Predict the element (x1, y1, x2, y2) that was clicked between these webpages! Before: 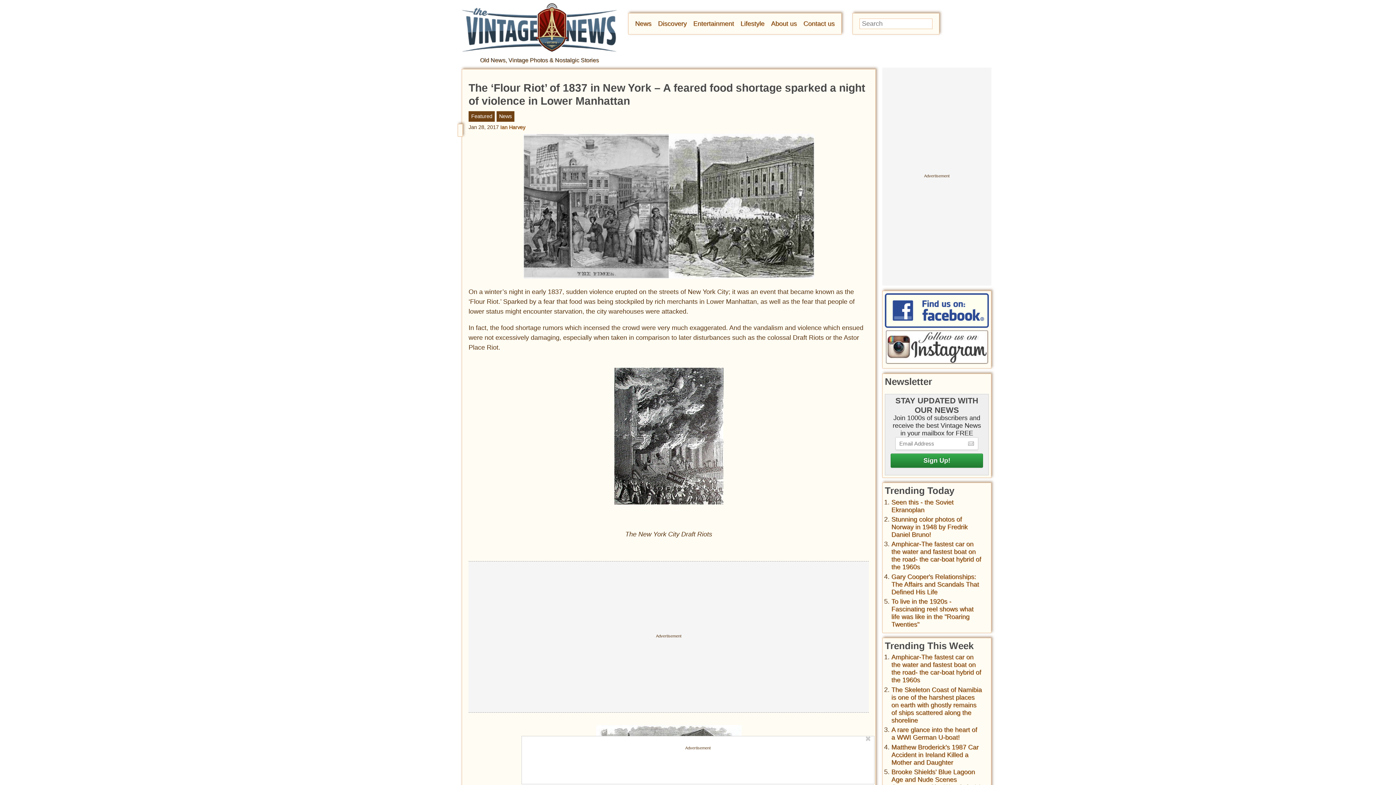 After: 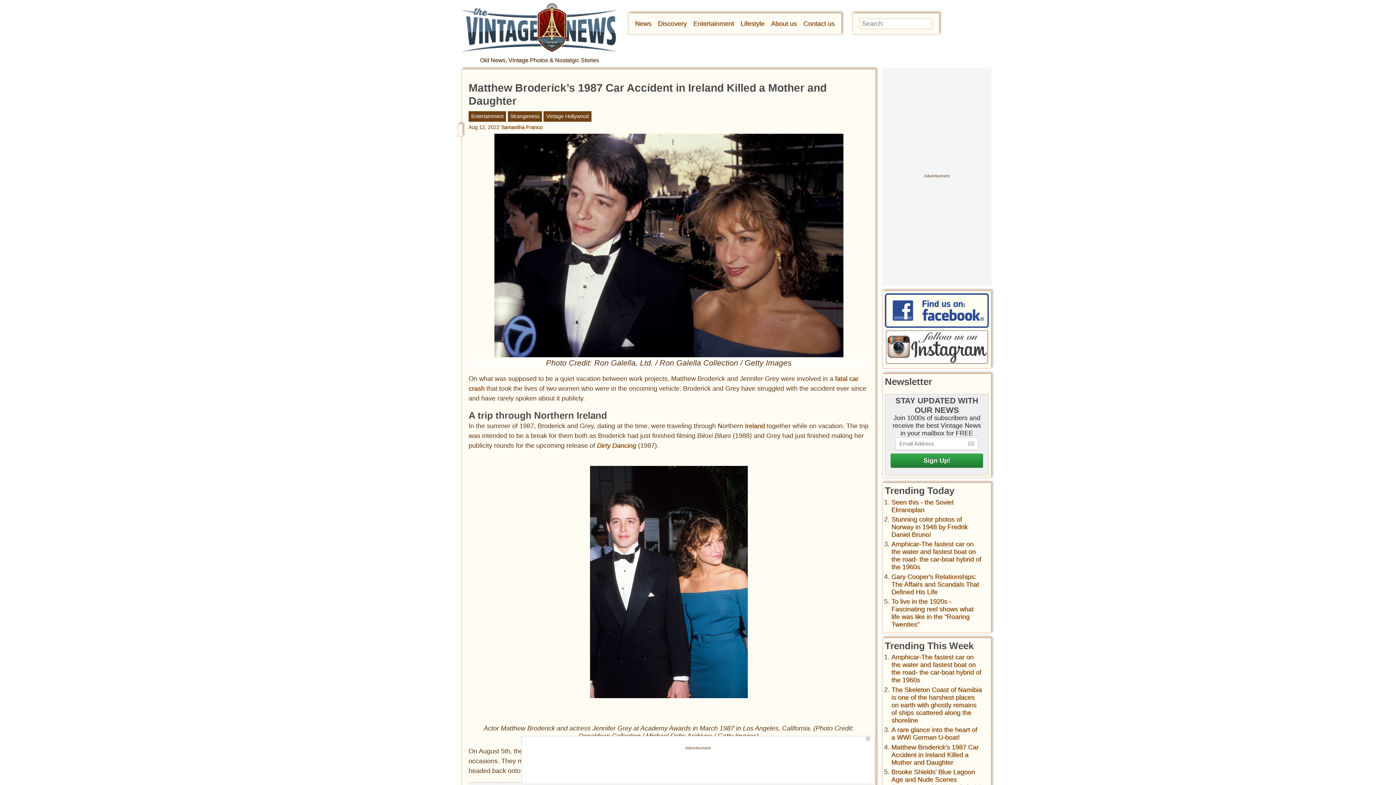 Action: label: Matthew Broderick's 1987 Car Accident in Ireland Killed a Mother and Daughter bbox: (891, 743, 978, 766)